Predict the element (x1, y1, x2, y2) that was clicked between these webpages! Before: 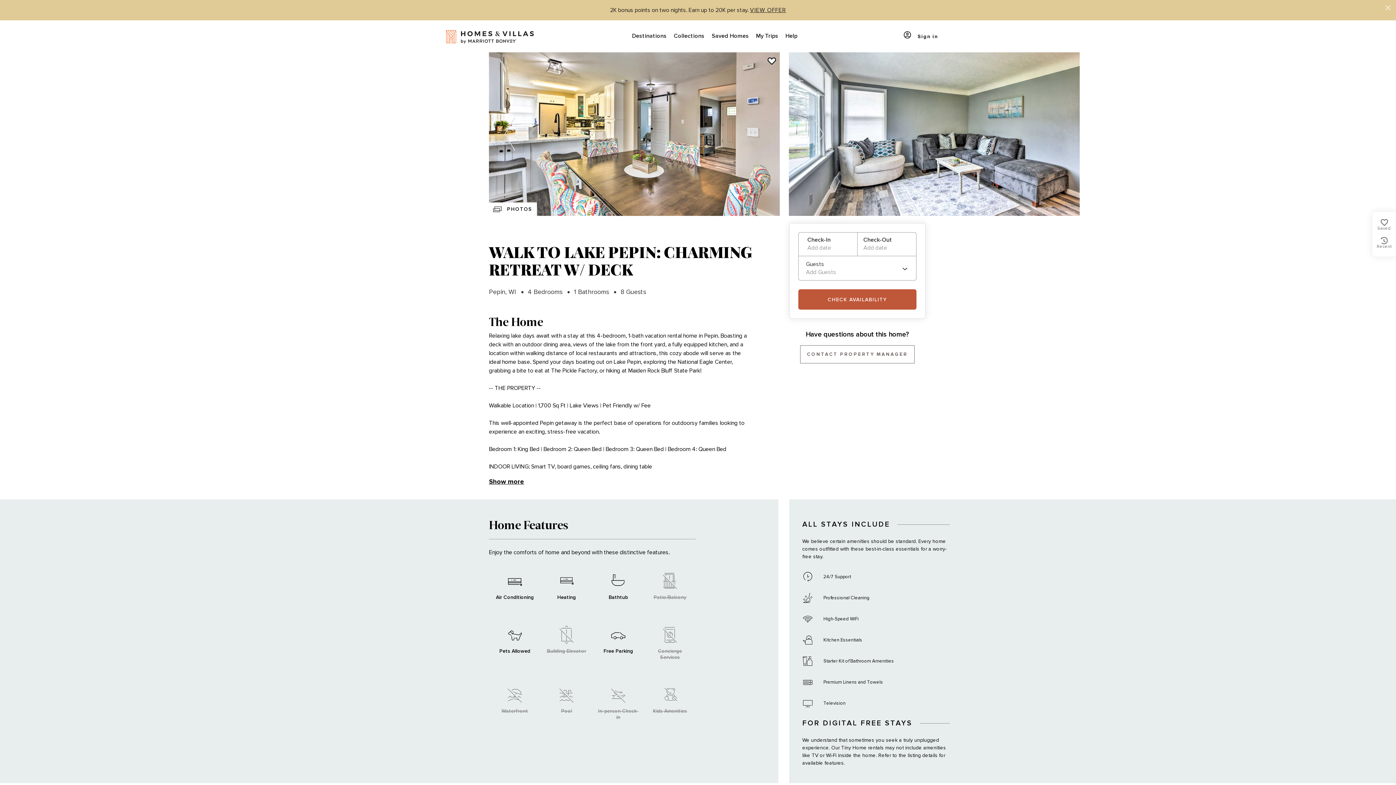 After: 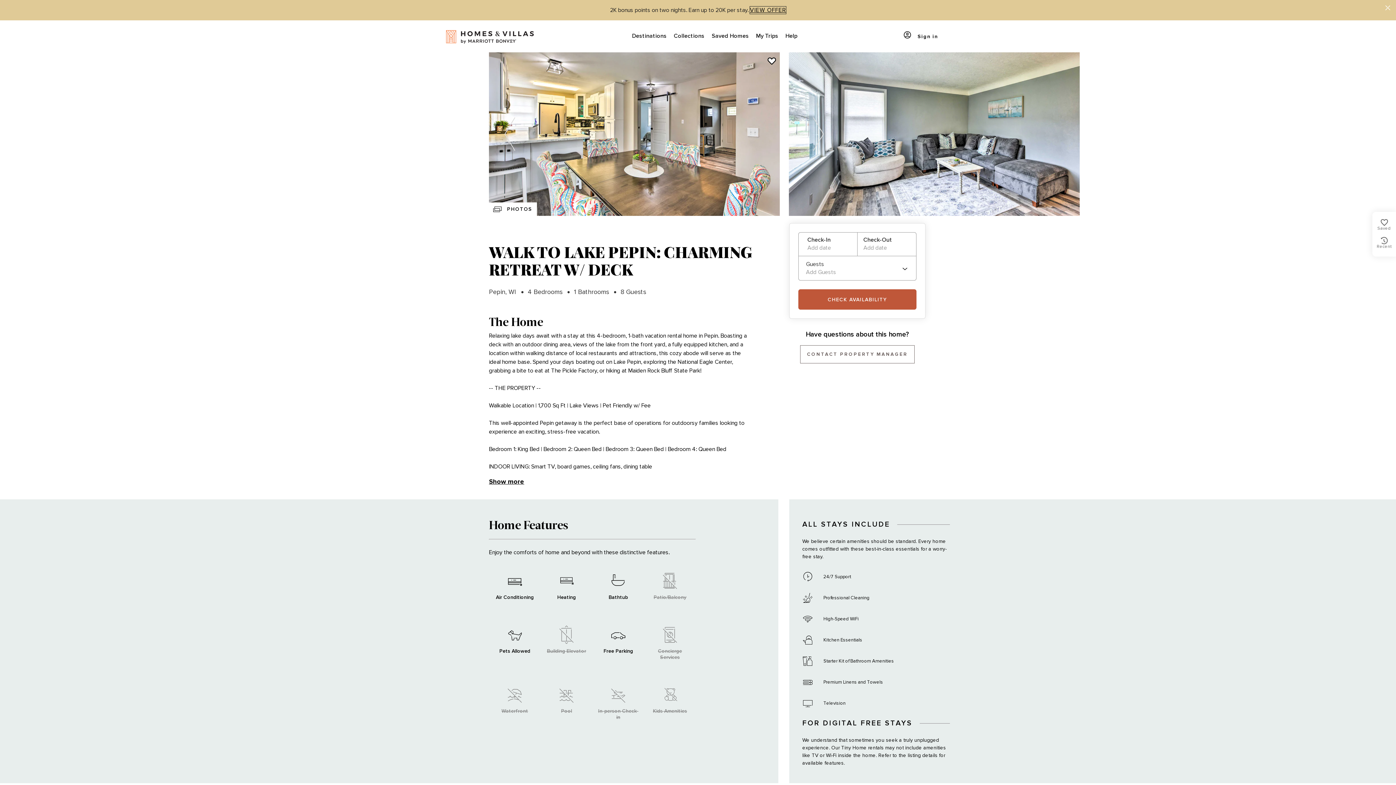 Action: label: VIEW OFFER bbox: (750, 6, 786, 13)